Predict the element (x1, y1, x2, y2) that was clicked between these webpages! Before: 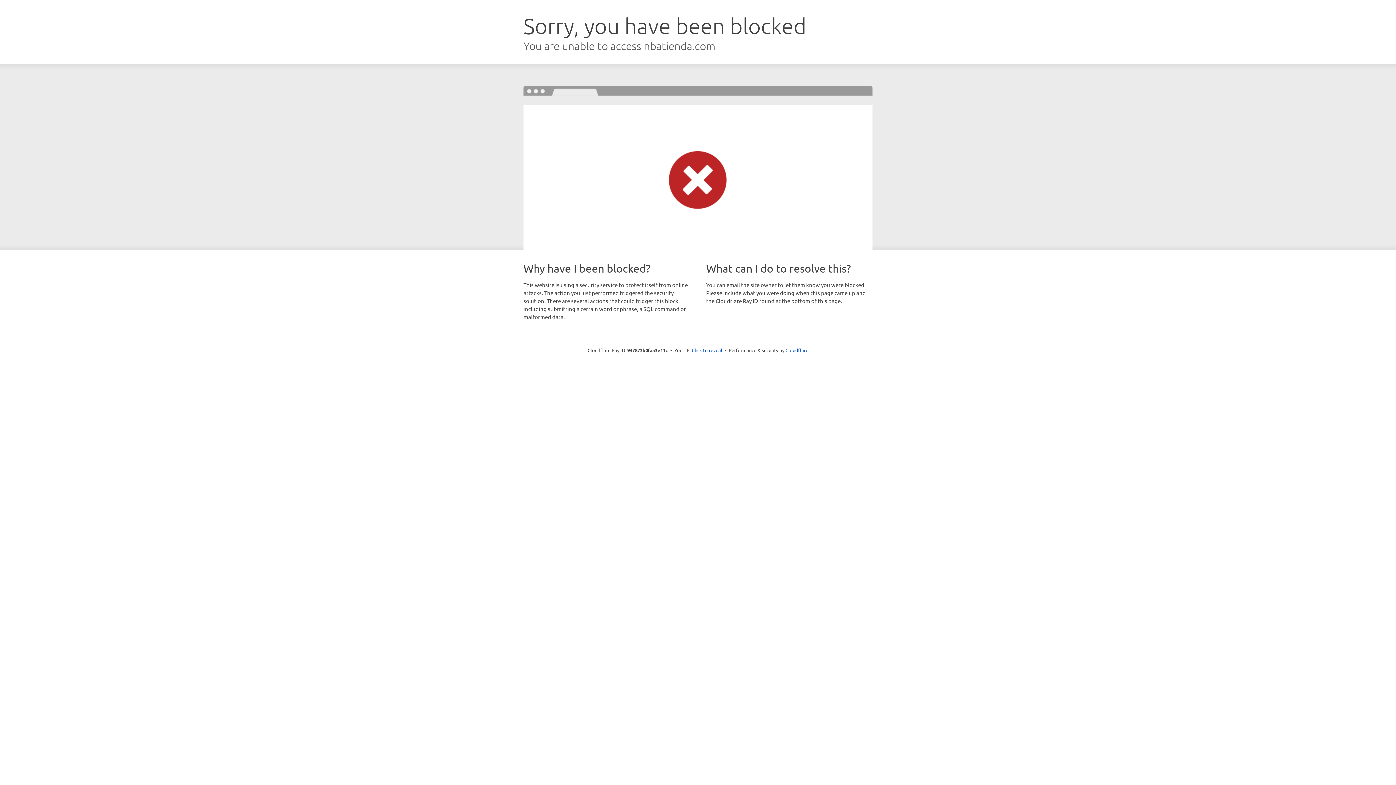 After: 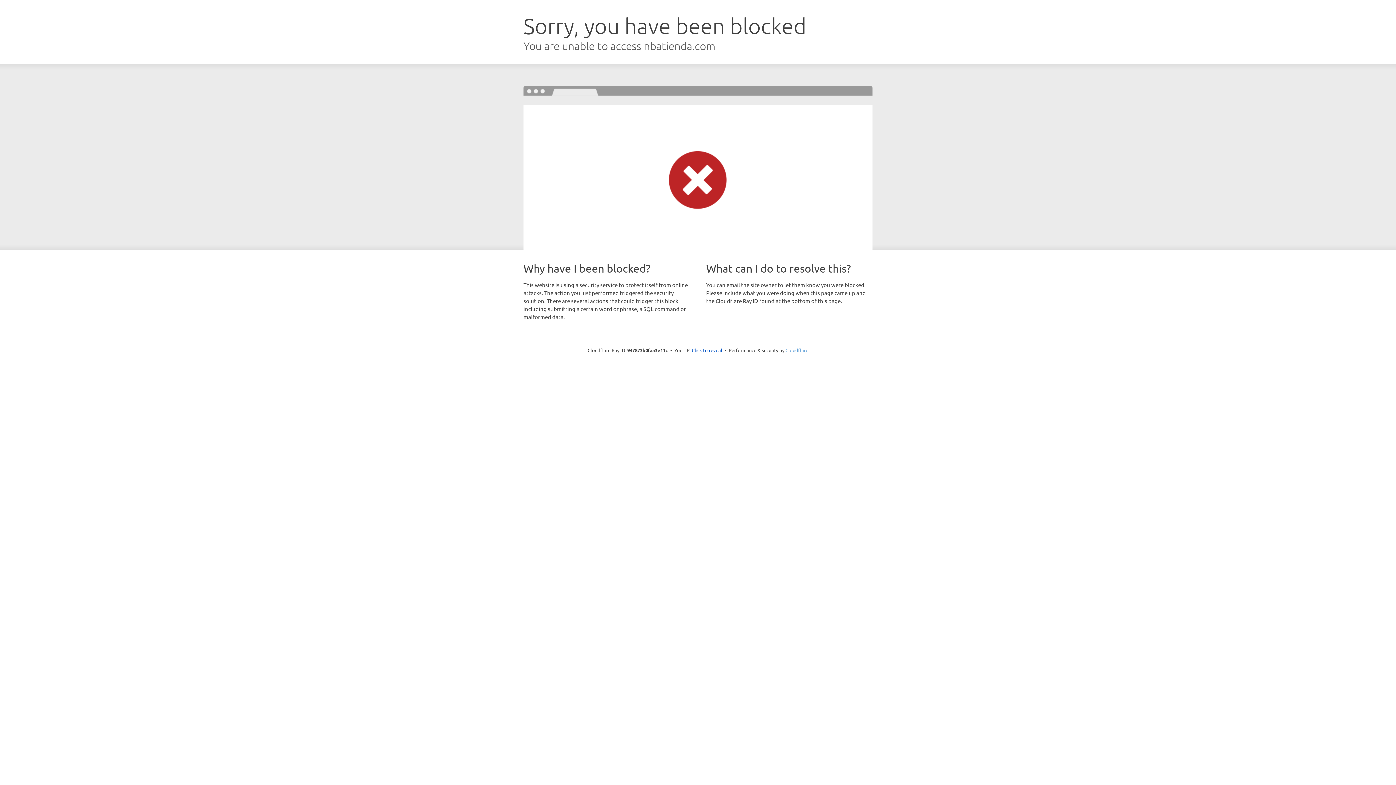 Action: label: Cloudflare bbox: (785, 347, 808, 353)